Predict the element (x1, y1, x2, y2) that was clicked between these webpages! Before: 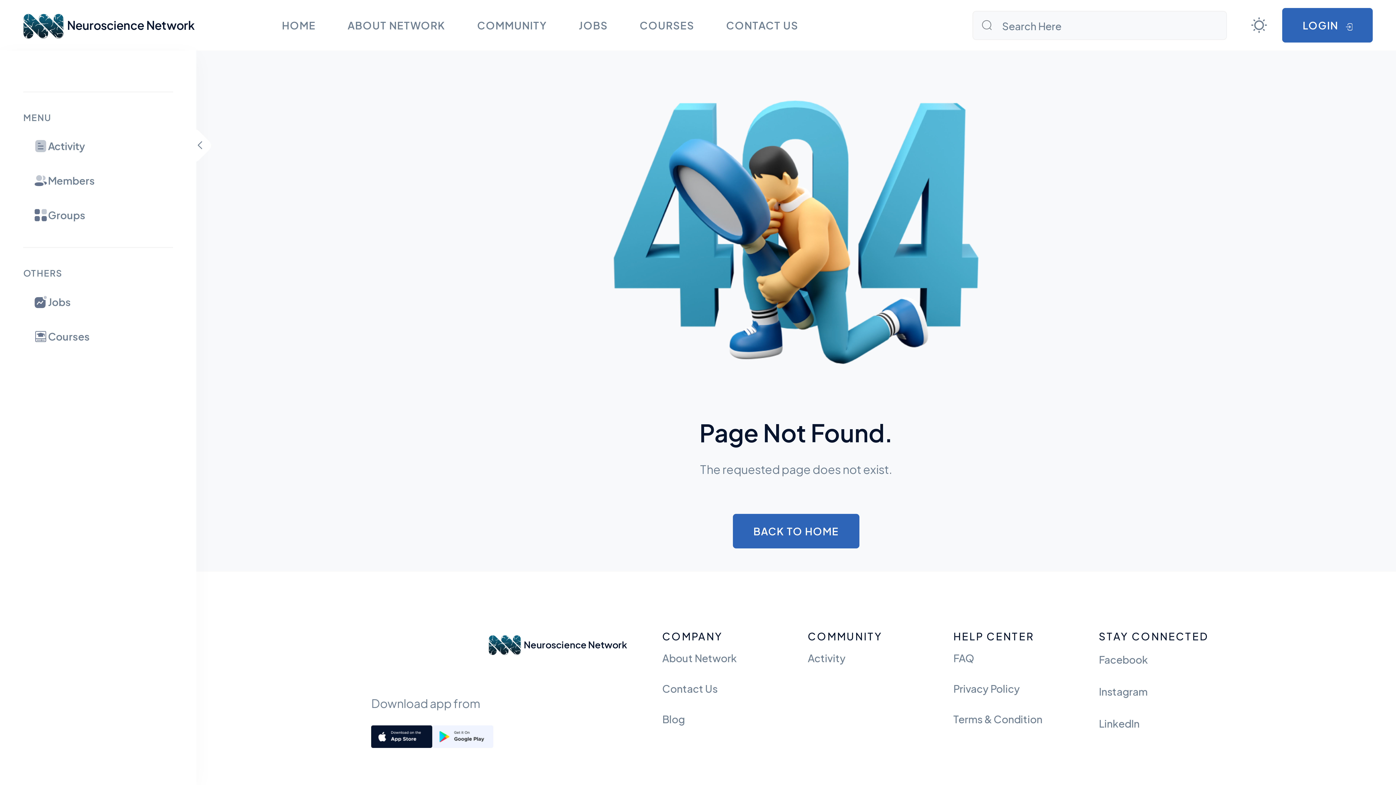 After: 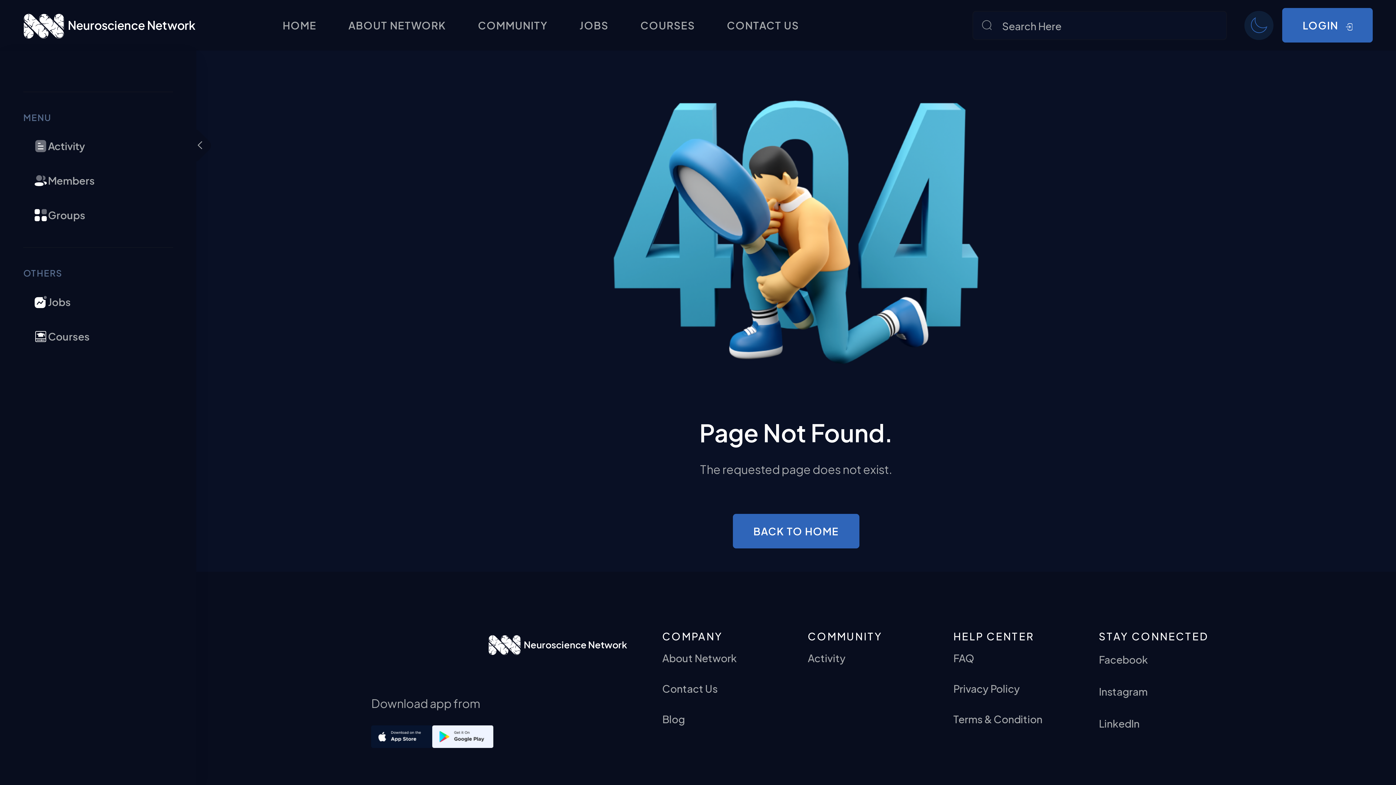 Action: bbox: (1244, 10, 1273, 39)